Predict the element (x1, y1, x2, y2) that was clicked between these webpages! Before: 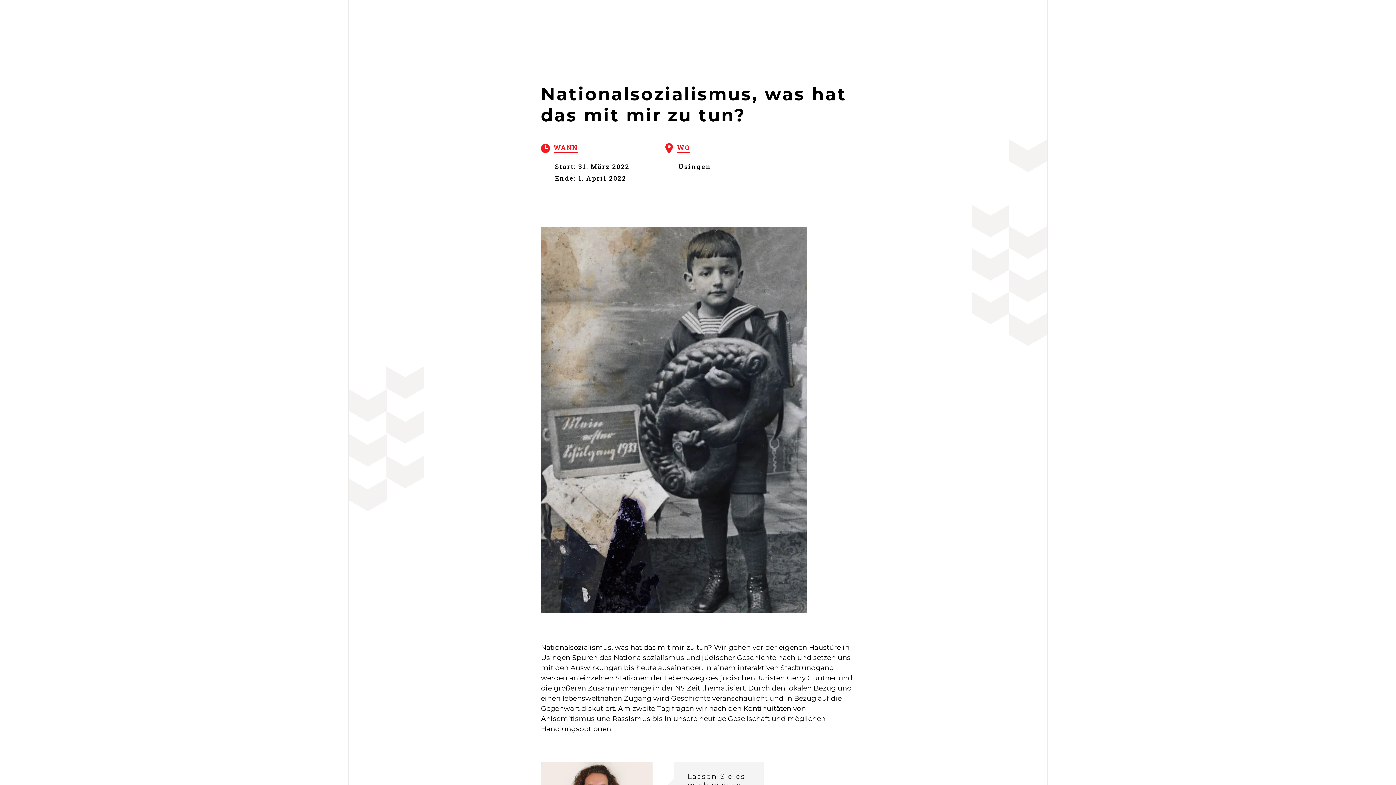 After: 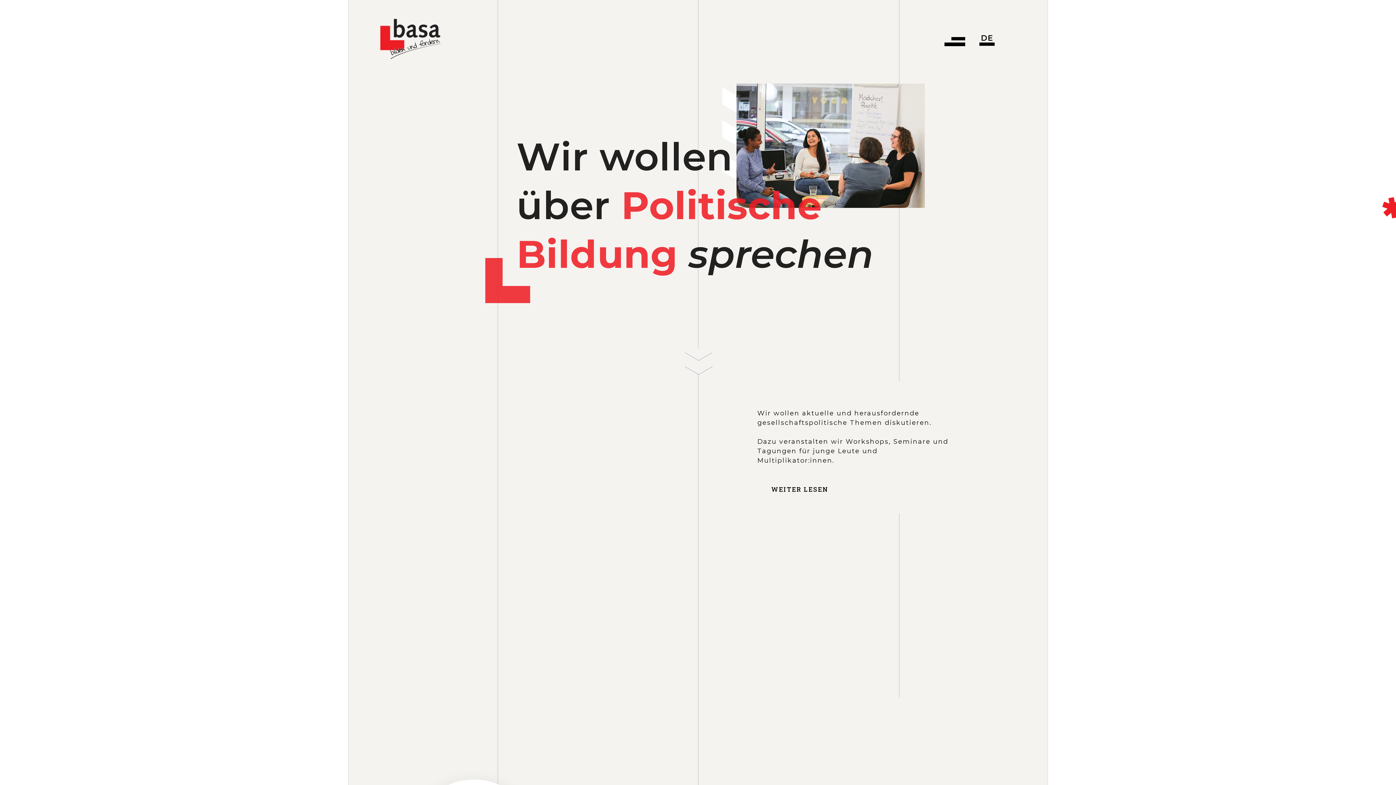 Action: bbox: (380, 19, 440, 60)